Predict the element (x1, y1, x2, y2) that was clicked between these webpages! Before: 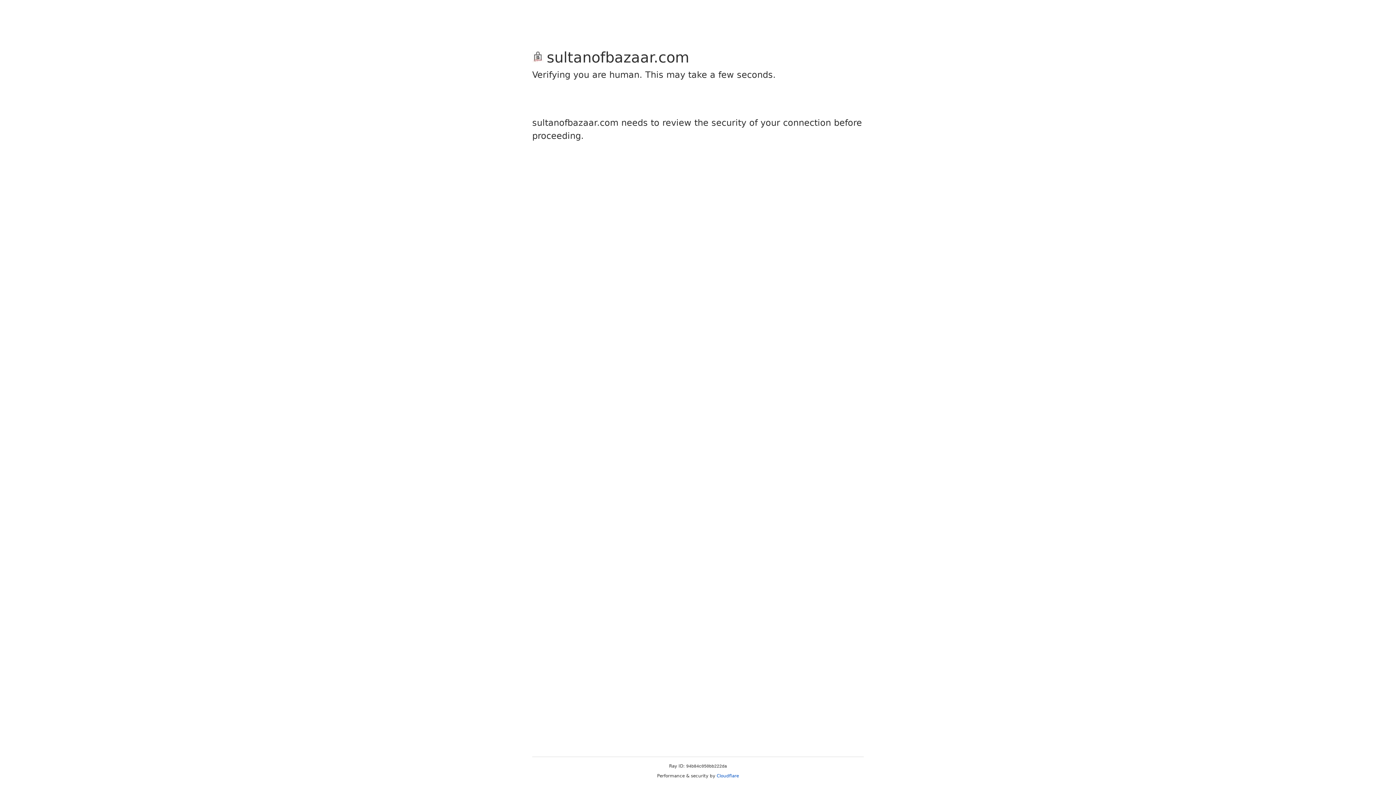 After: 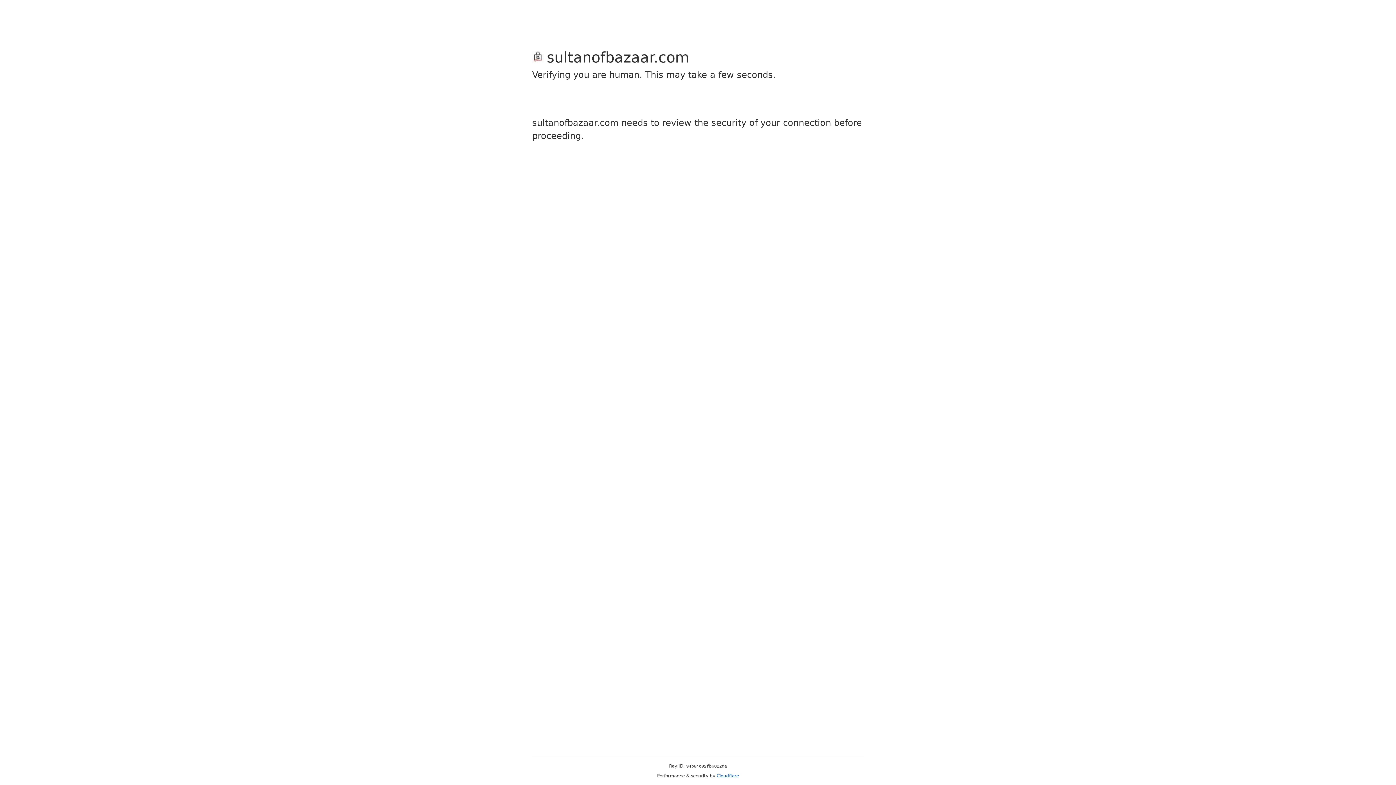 Action: bbox: (716, 773, 739, 778) label: Cloudflare